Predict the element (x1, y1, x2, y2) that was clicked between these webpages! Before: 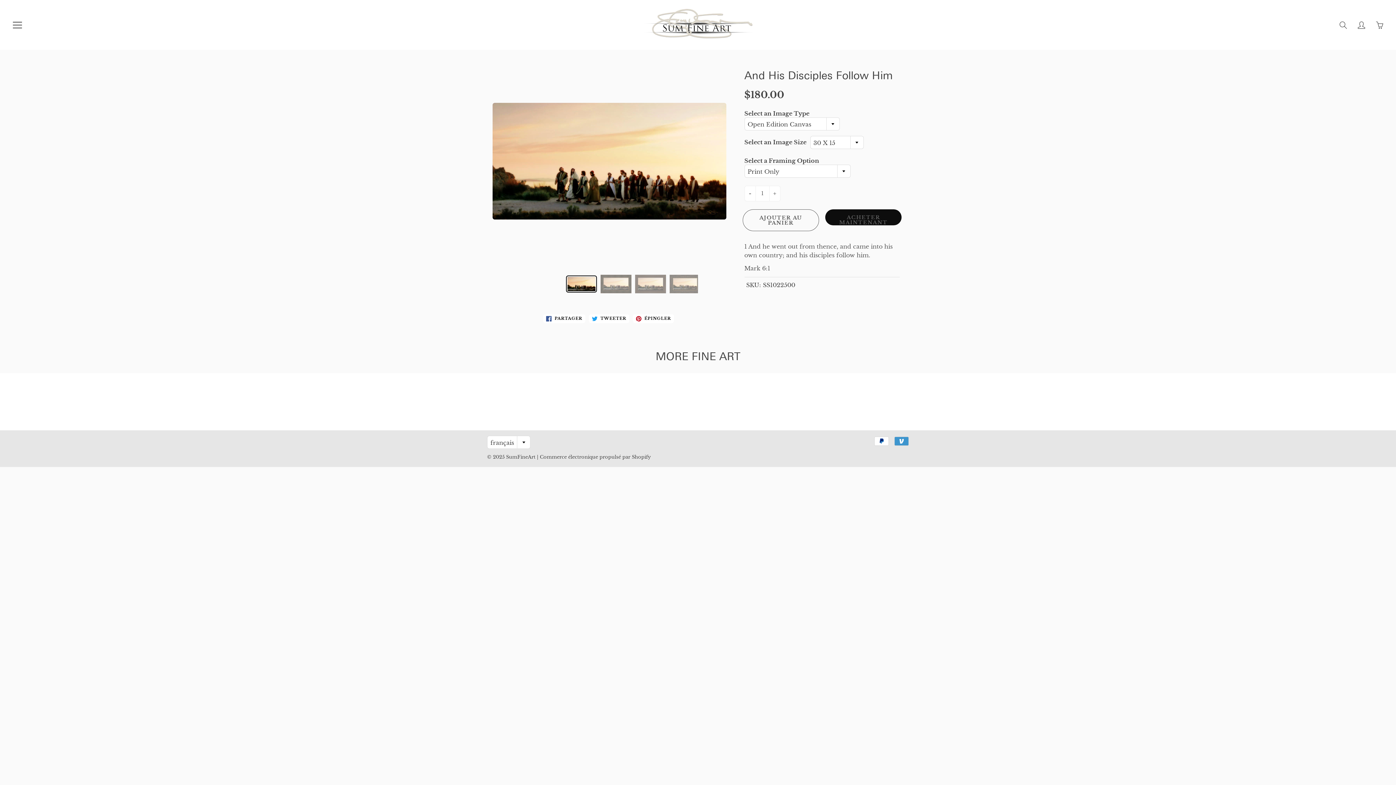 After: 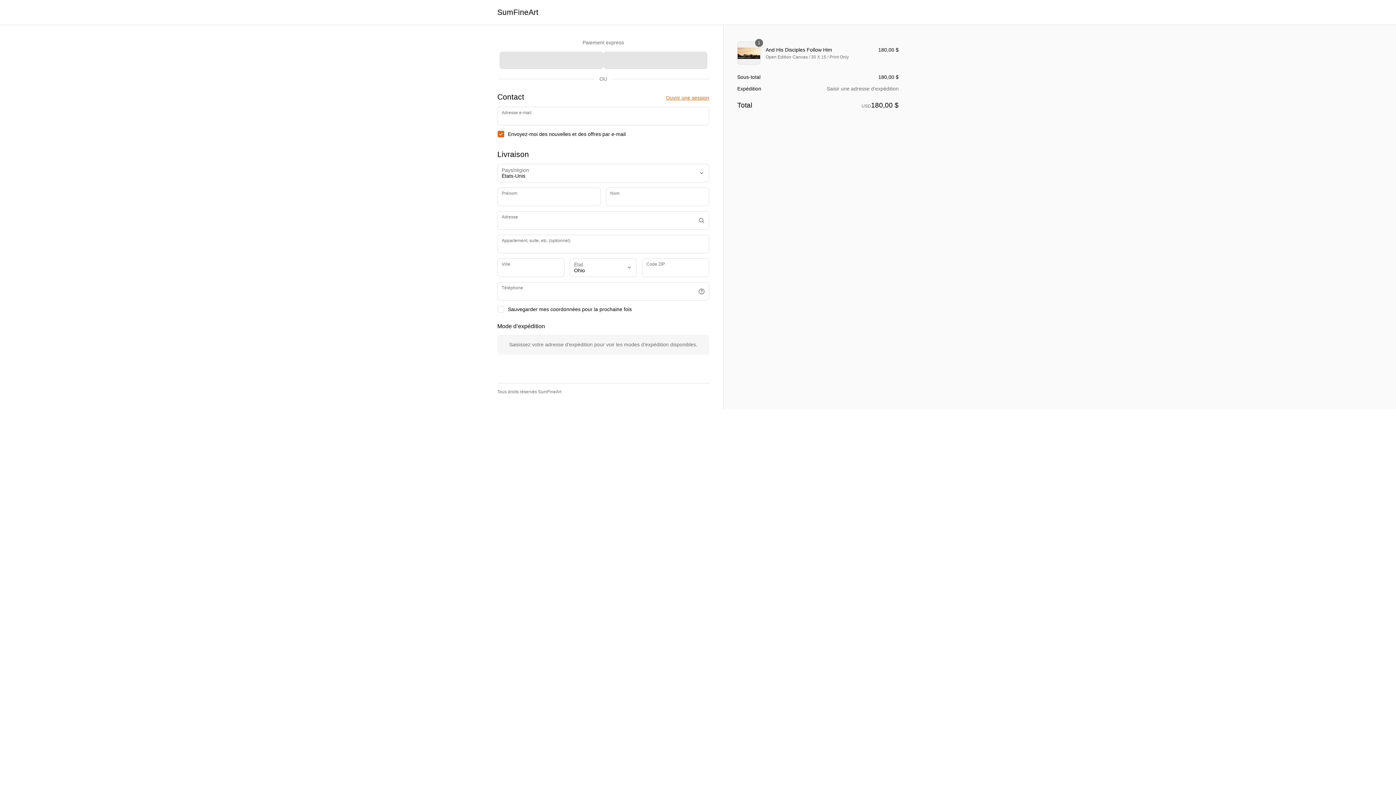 Action: label: ACHETER MAINTENANT bbox: (825, 209, 901, 225)